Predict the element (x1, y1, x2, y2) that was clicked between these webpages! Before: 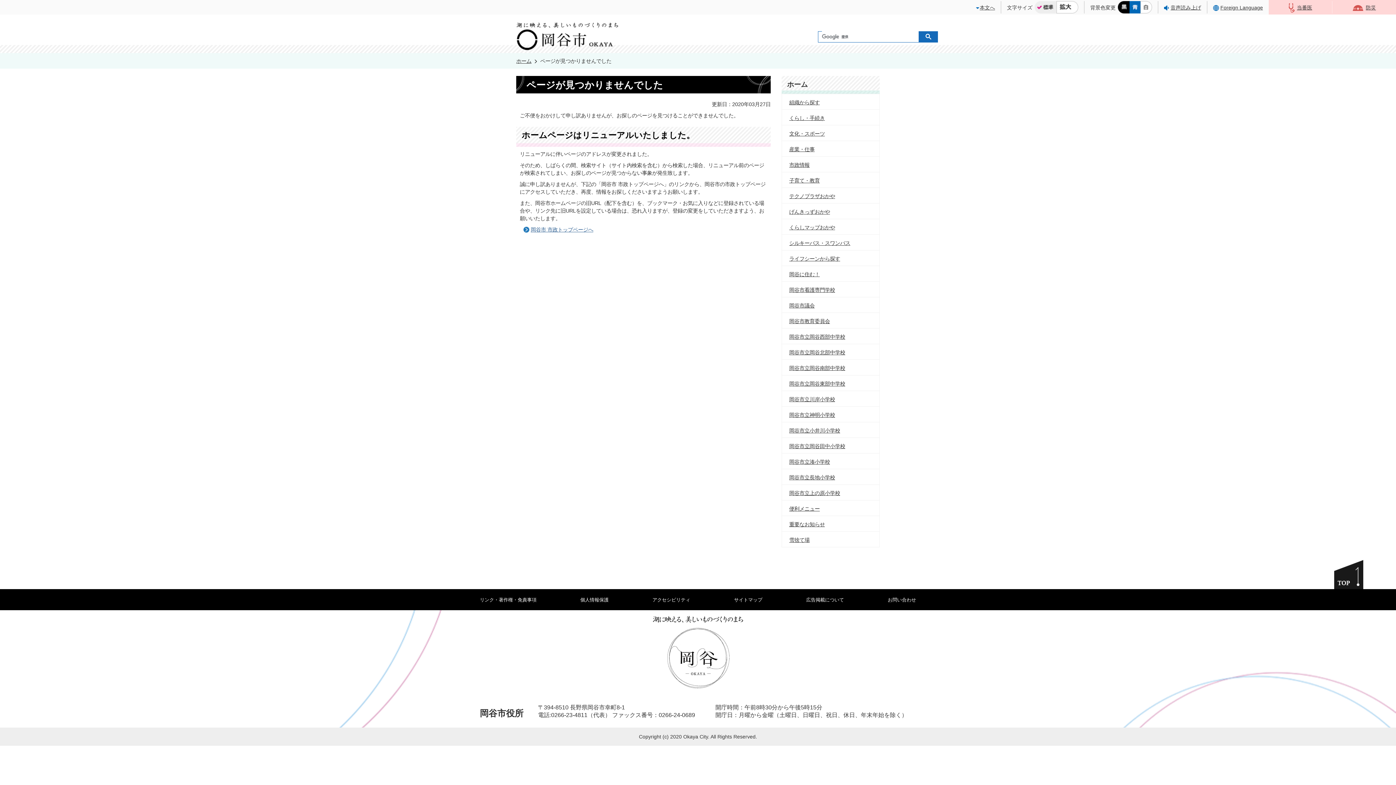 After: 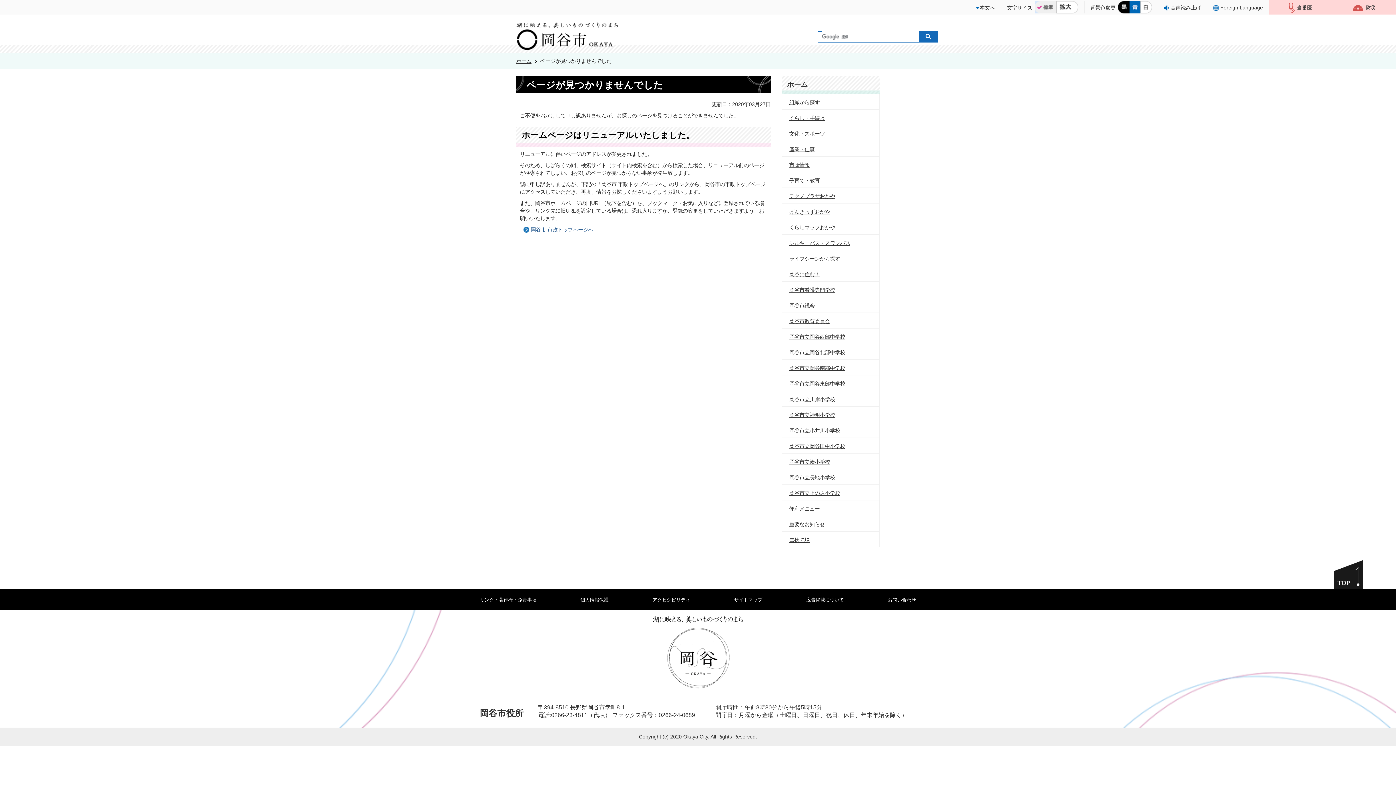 Action: bbox: (1034, 1, 1056, 13)